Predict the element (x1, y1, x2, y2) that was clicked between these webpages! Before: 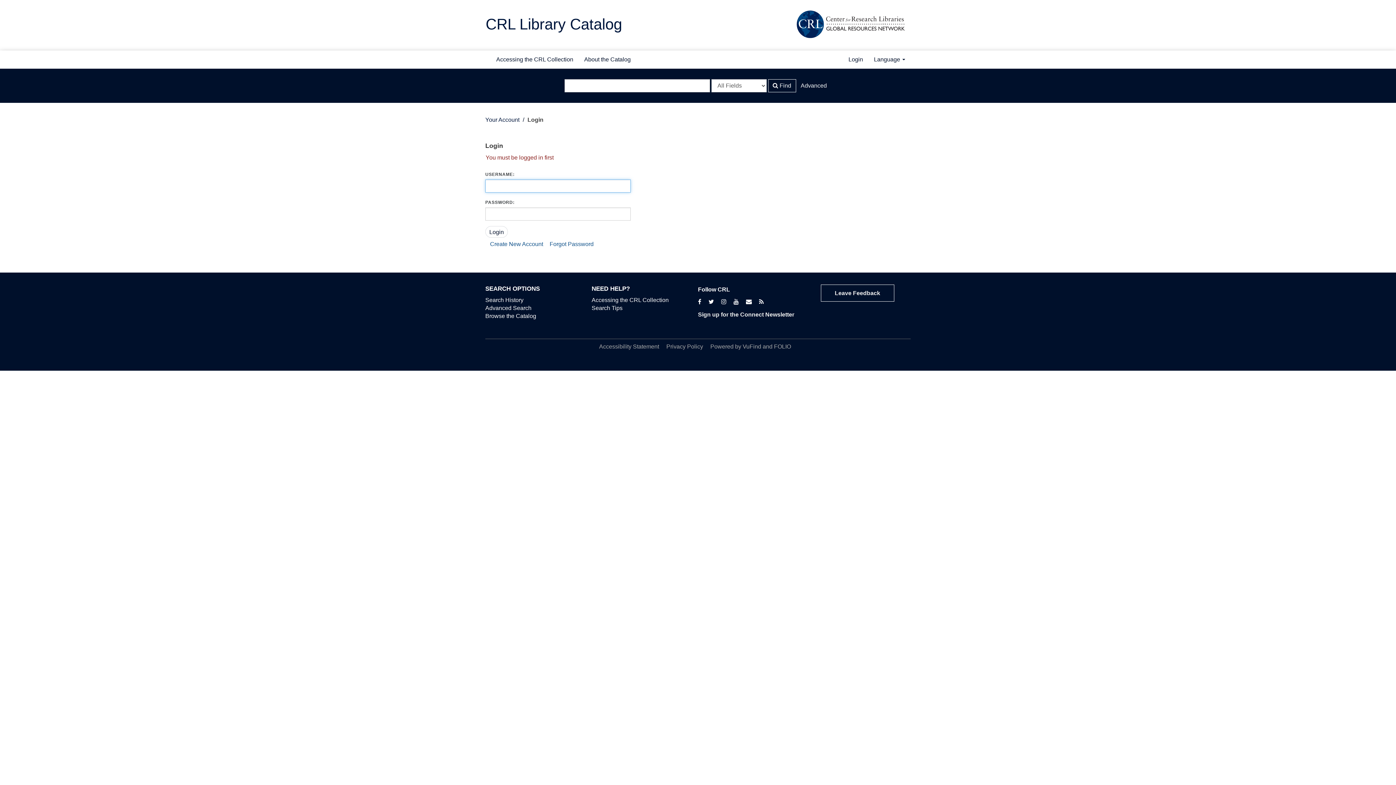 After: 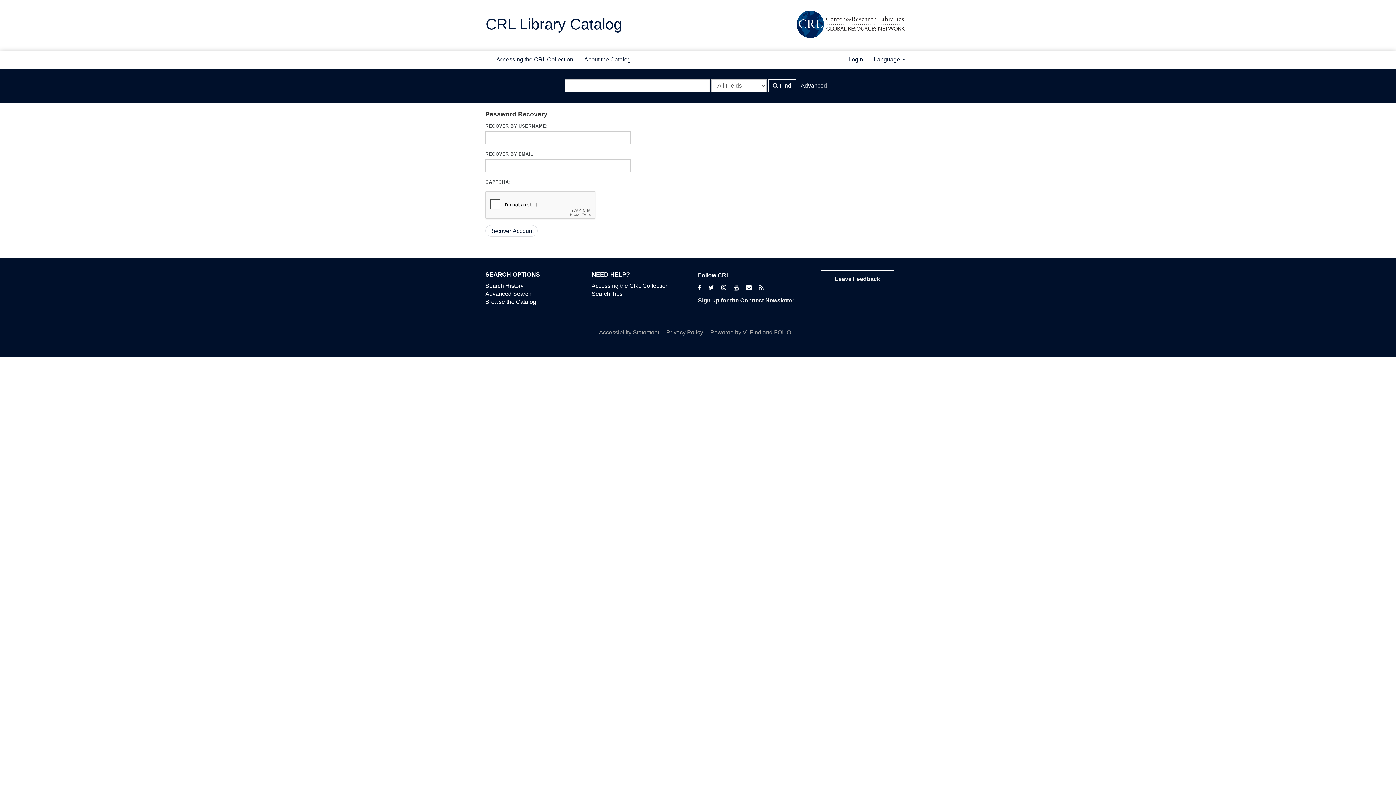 Action: label: Forgot Password bbox: (549, 237, 598, 250)